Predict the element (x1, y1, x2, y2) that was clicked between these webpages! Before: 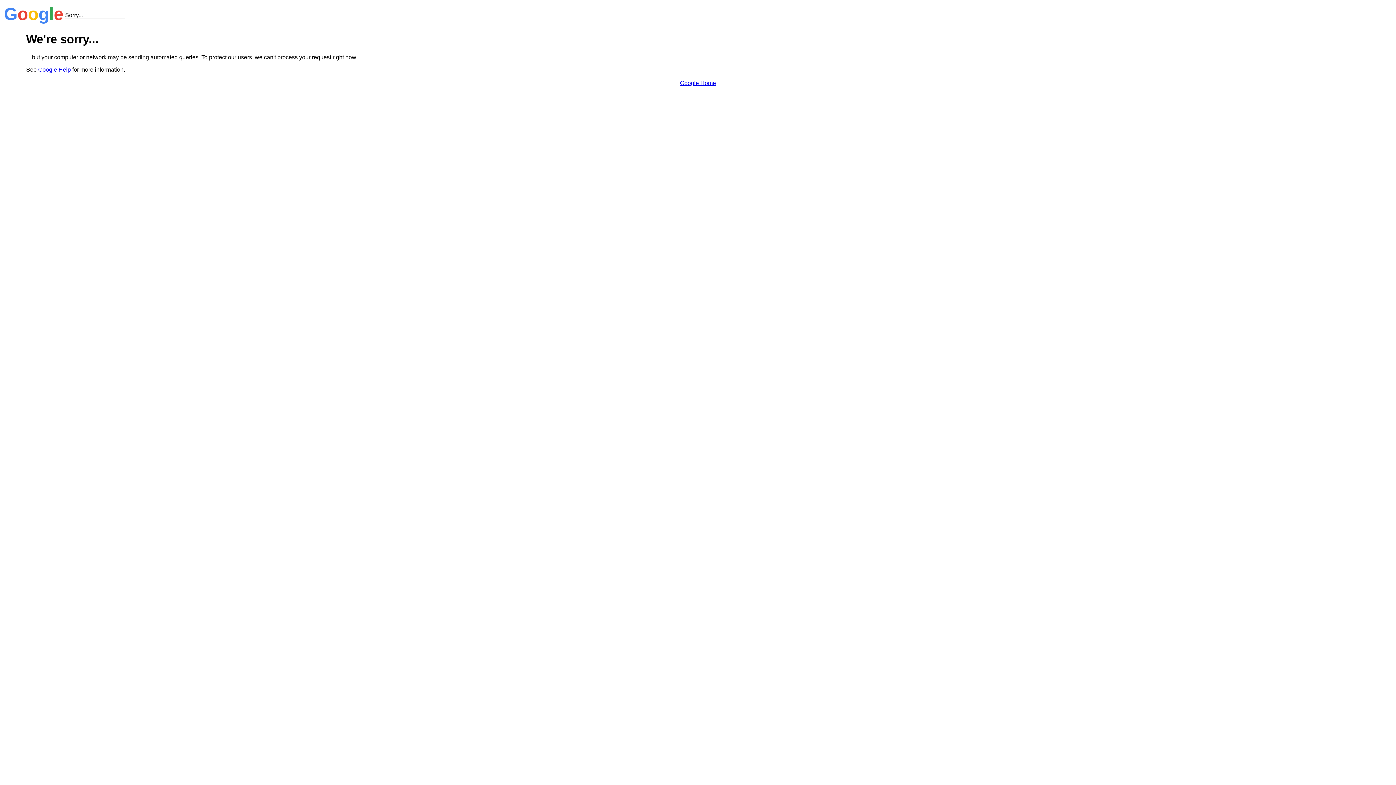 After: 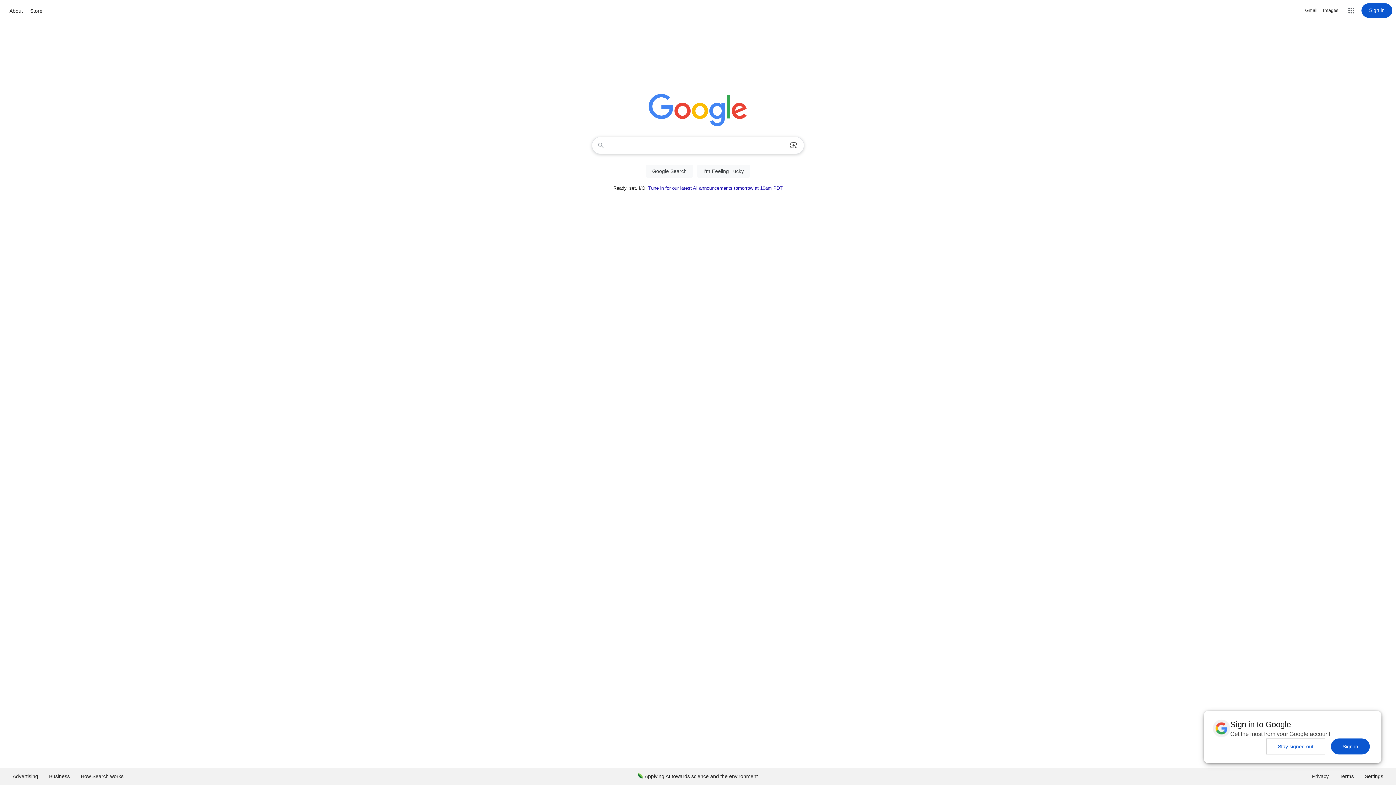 Action: label: Google Home bbox: (680, 79, 716, 86)